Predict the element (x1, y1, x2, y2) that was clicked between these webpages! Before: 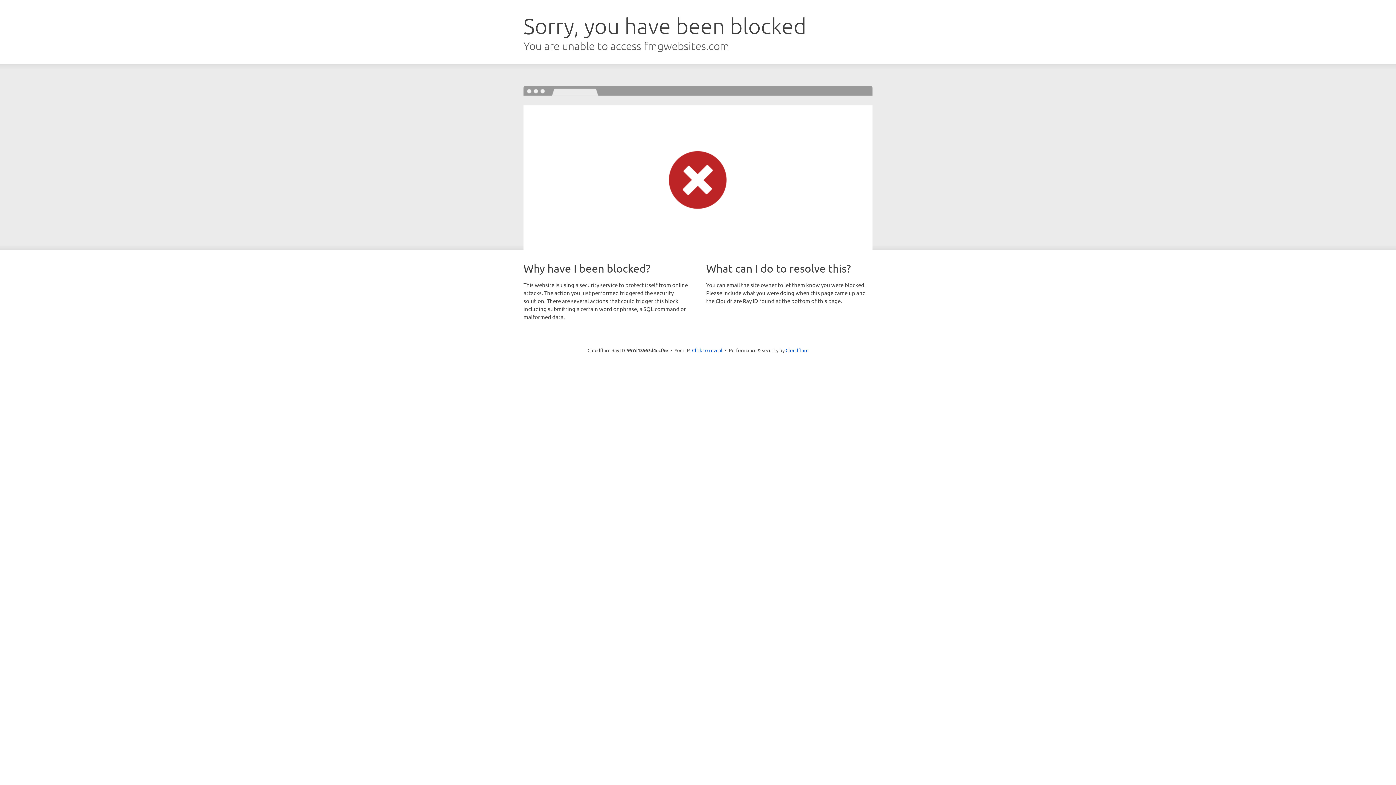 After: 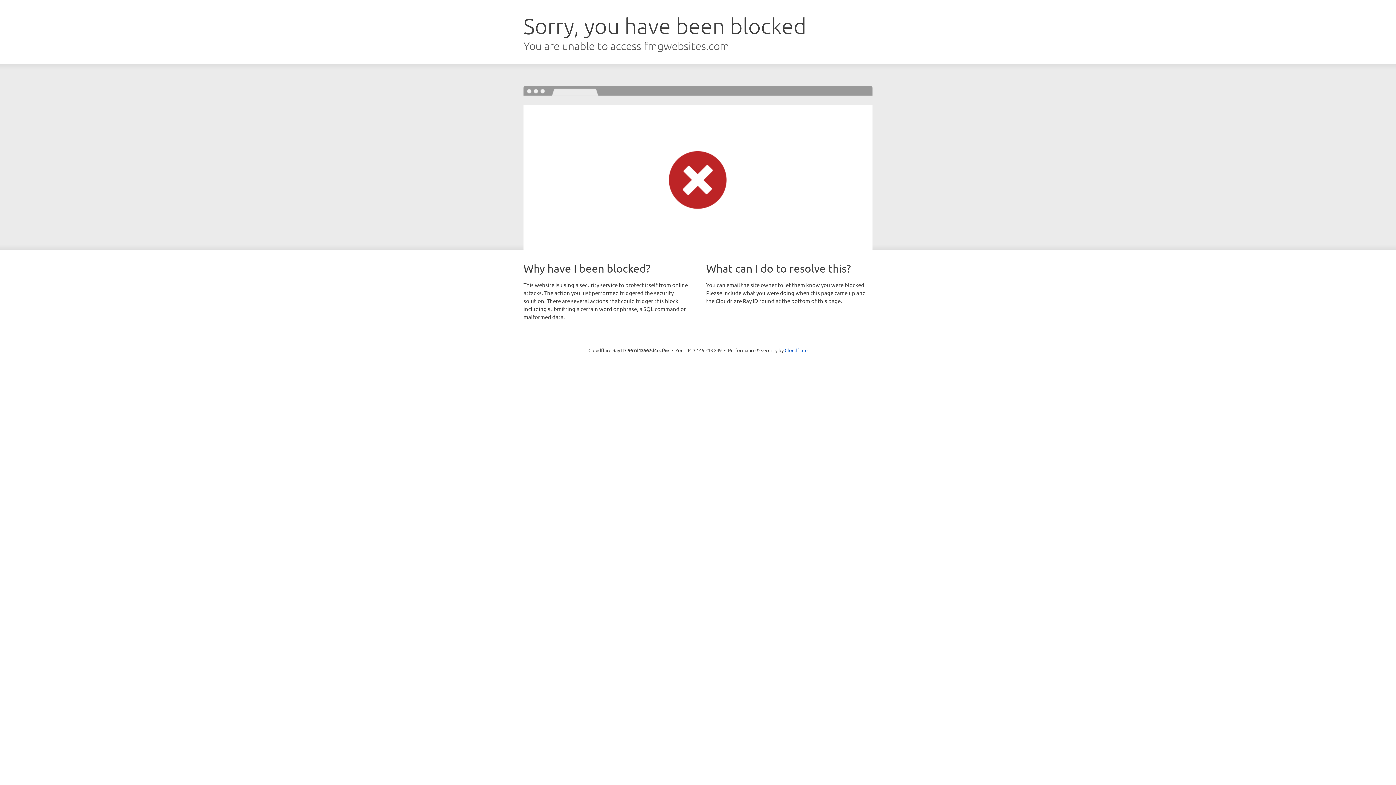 Action: label: Click to reveal bbox: (692, 346, 722, 353)